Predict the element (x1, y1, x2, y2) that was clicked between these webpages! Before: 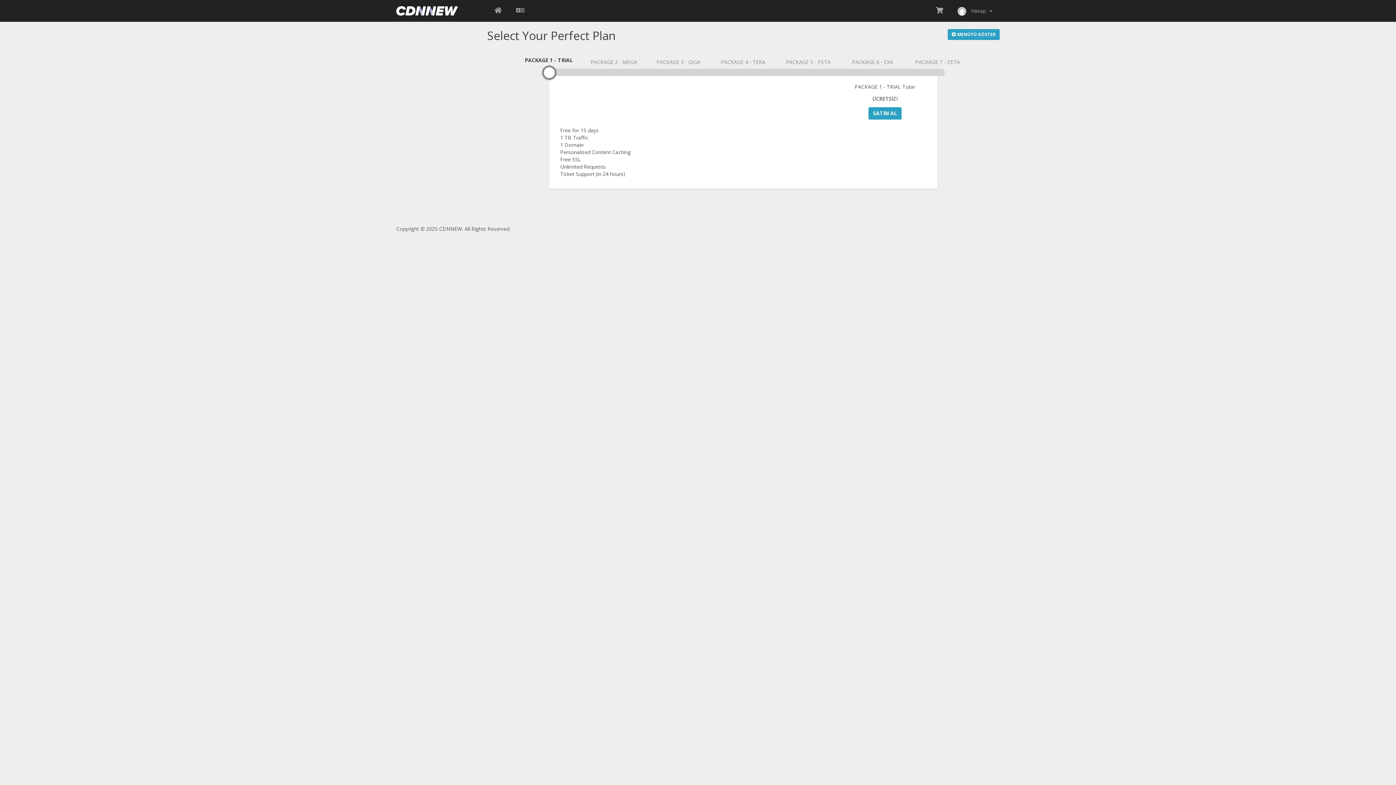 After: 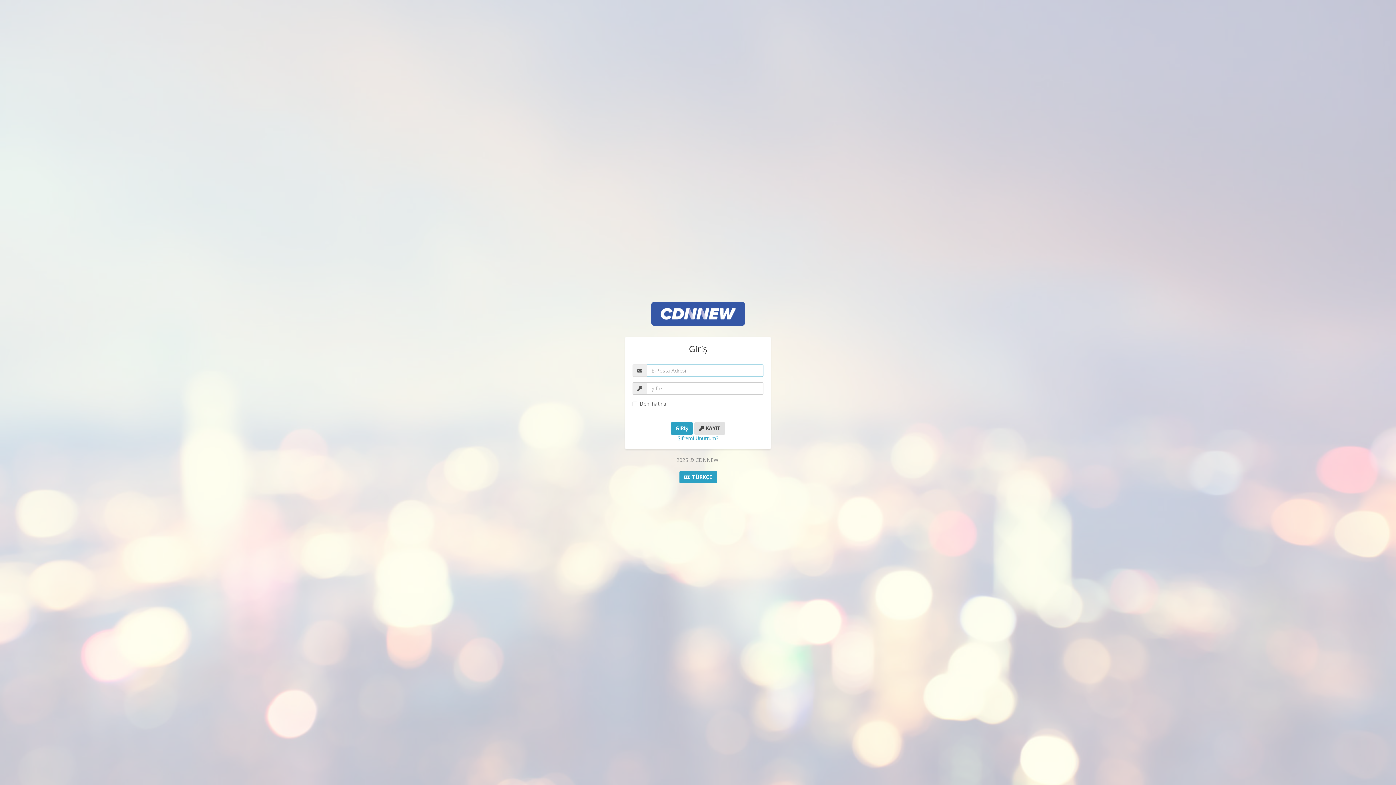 Action: bbox: (487, 0, 509, 21)